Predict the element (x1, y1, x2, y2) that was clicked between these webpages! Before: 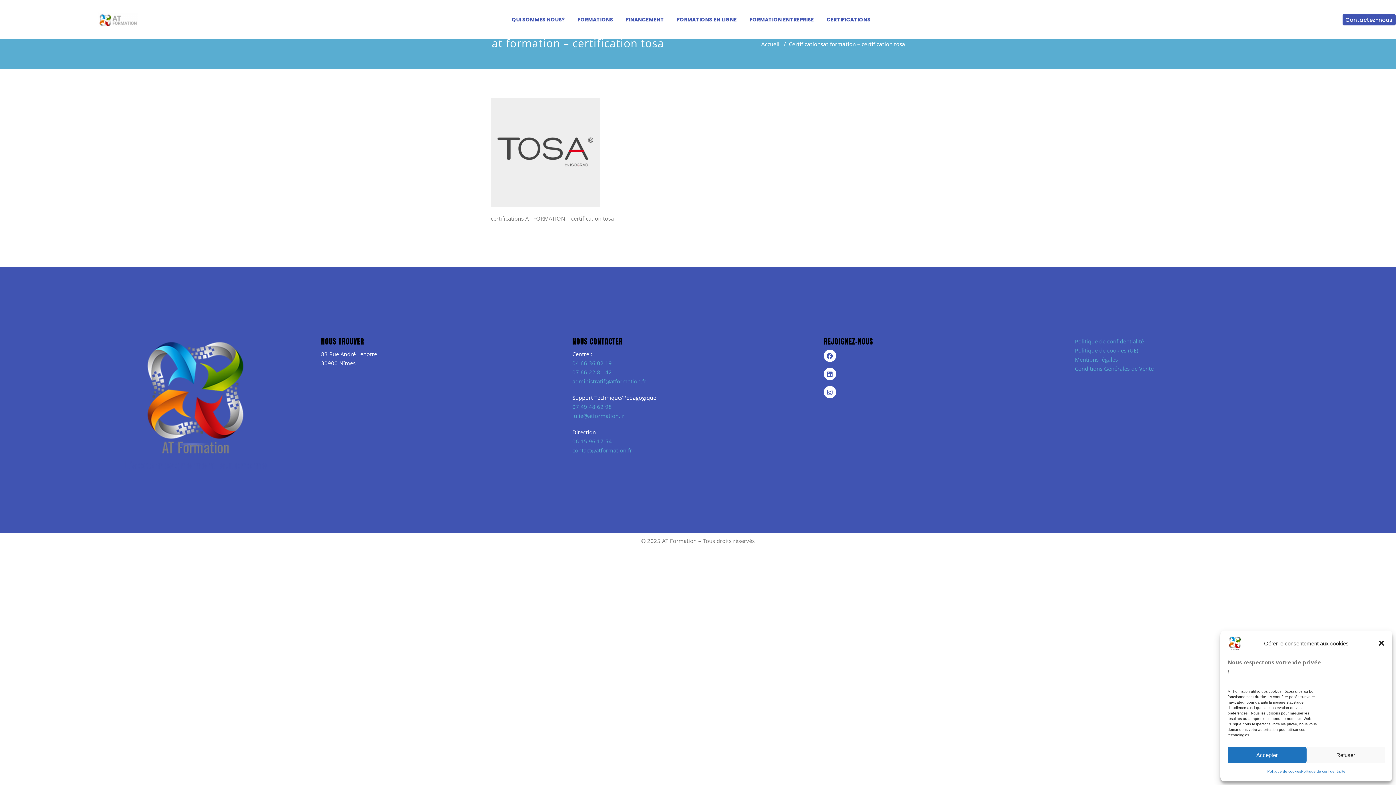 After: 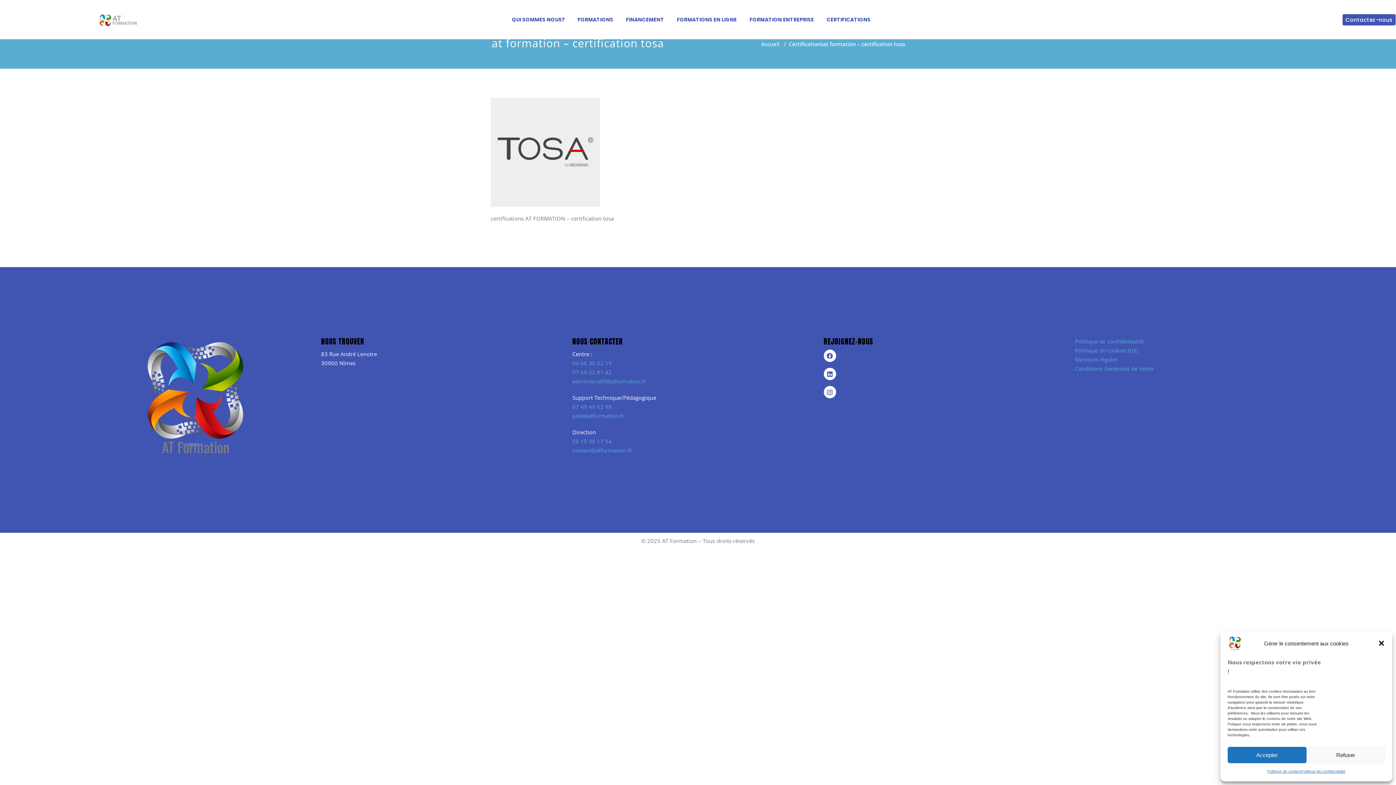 Action: bbox: (572, 446, 632, 454) label: contact@atformation.fr